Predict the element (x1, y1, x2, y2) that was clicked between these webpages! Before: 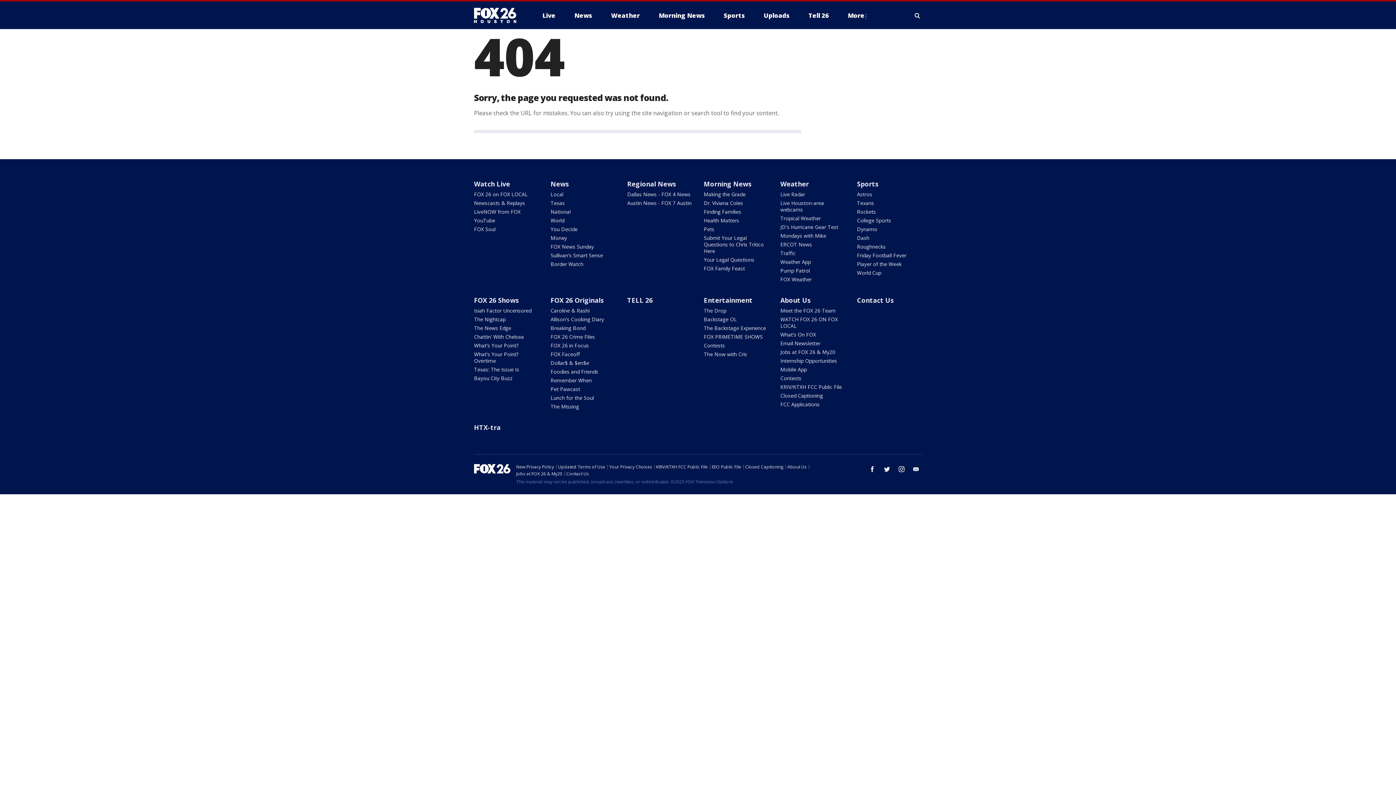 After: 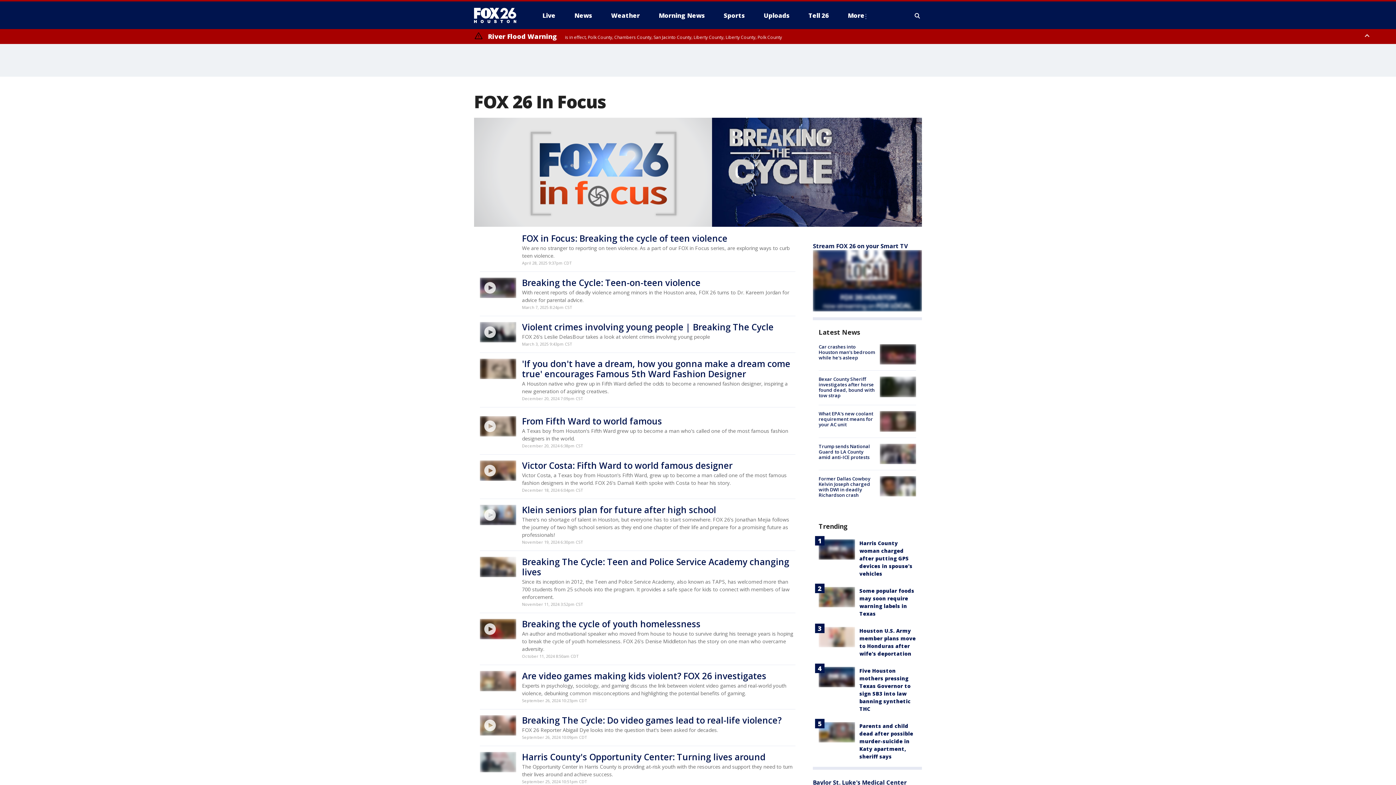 Action: bbox: (550, 342, 588, 349) label: FOX 26 in Focus